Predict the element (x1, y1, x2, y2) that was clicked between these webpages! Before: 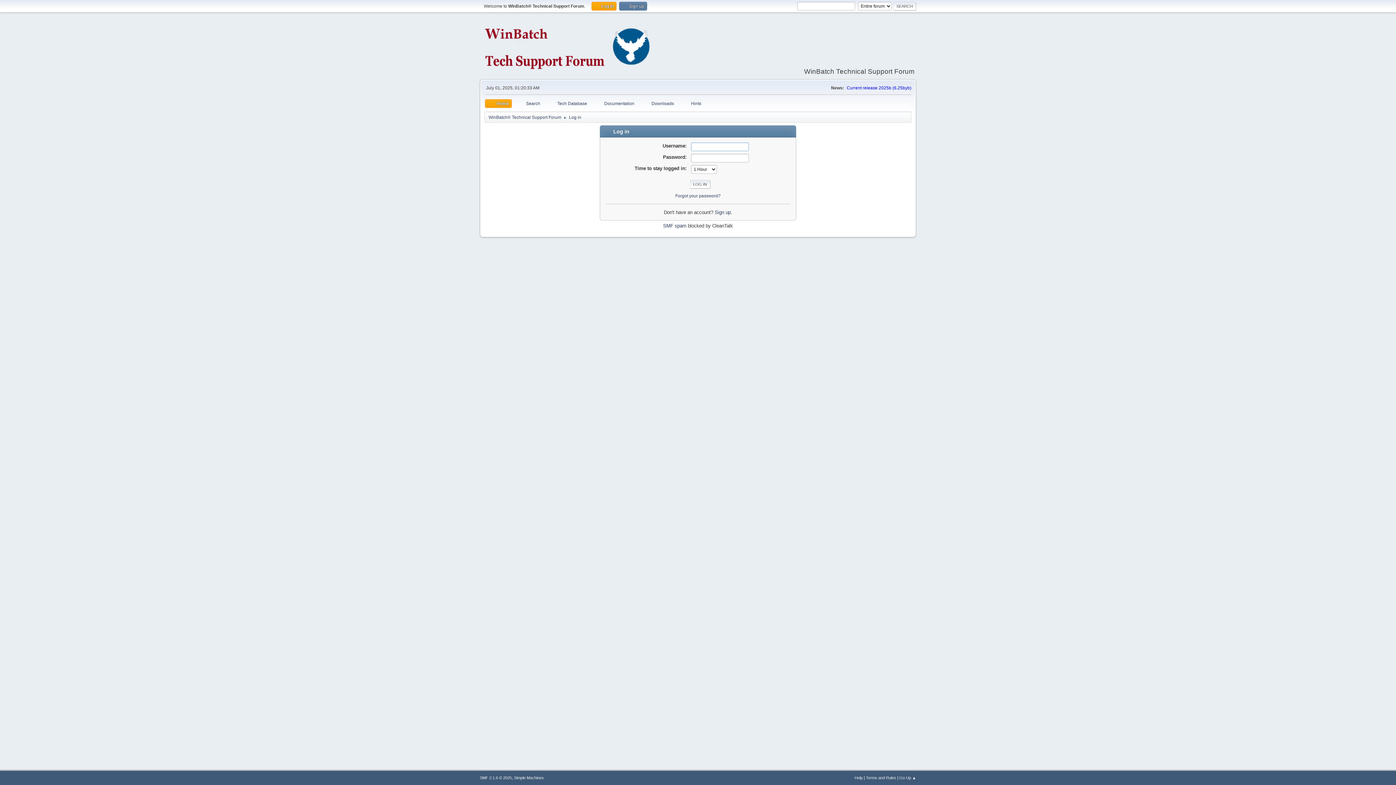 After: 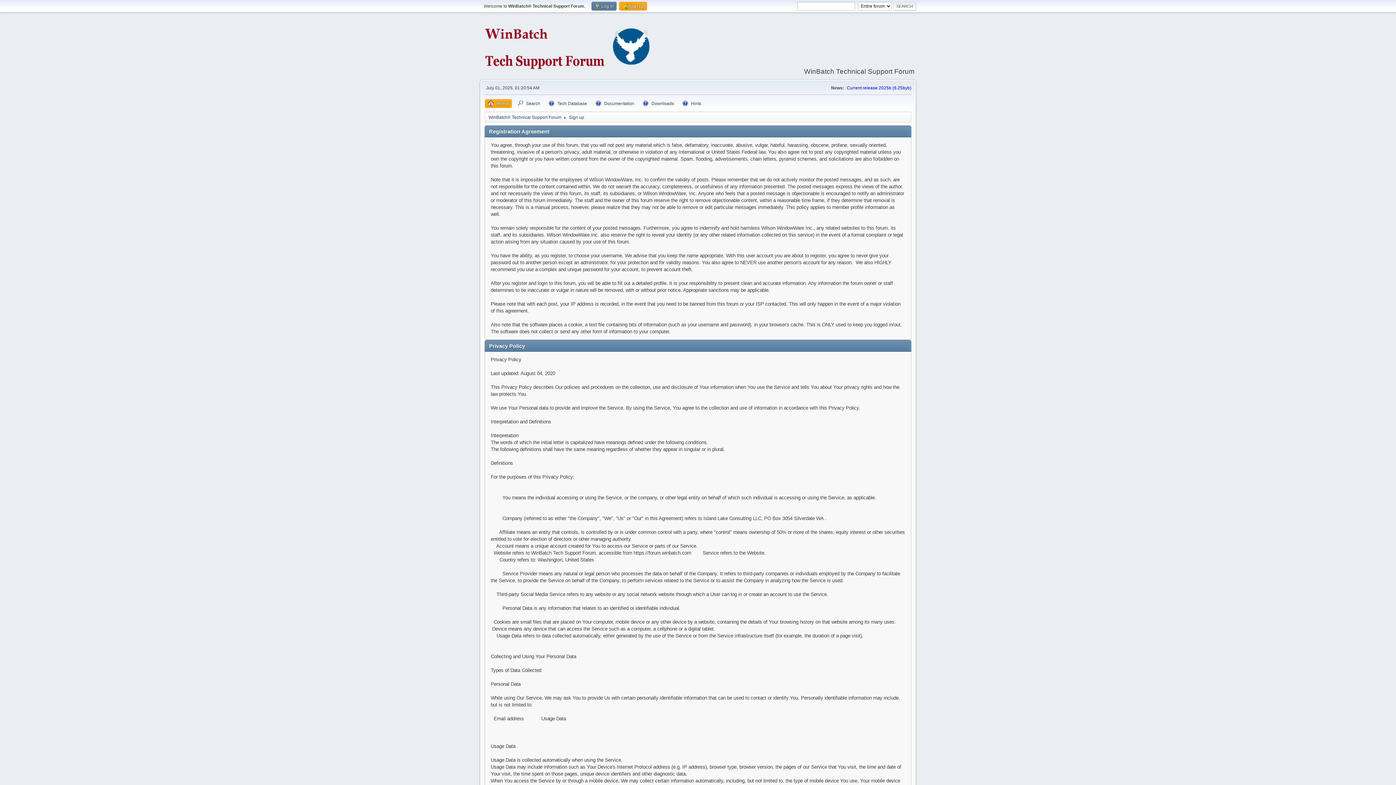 Action: bbox: (714, 209, 730, 215) label: Sign up